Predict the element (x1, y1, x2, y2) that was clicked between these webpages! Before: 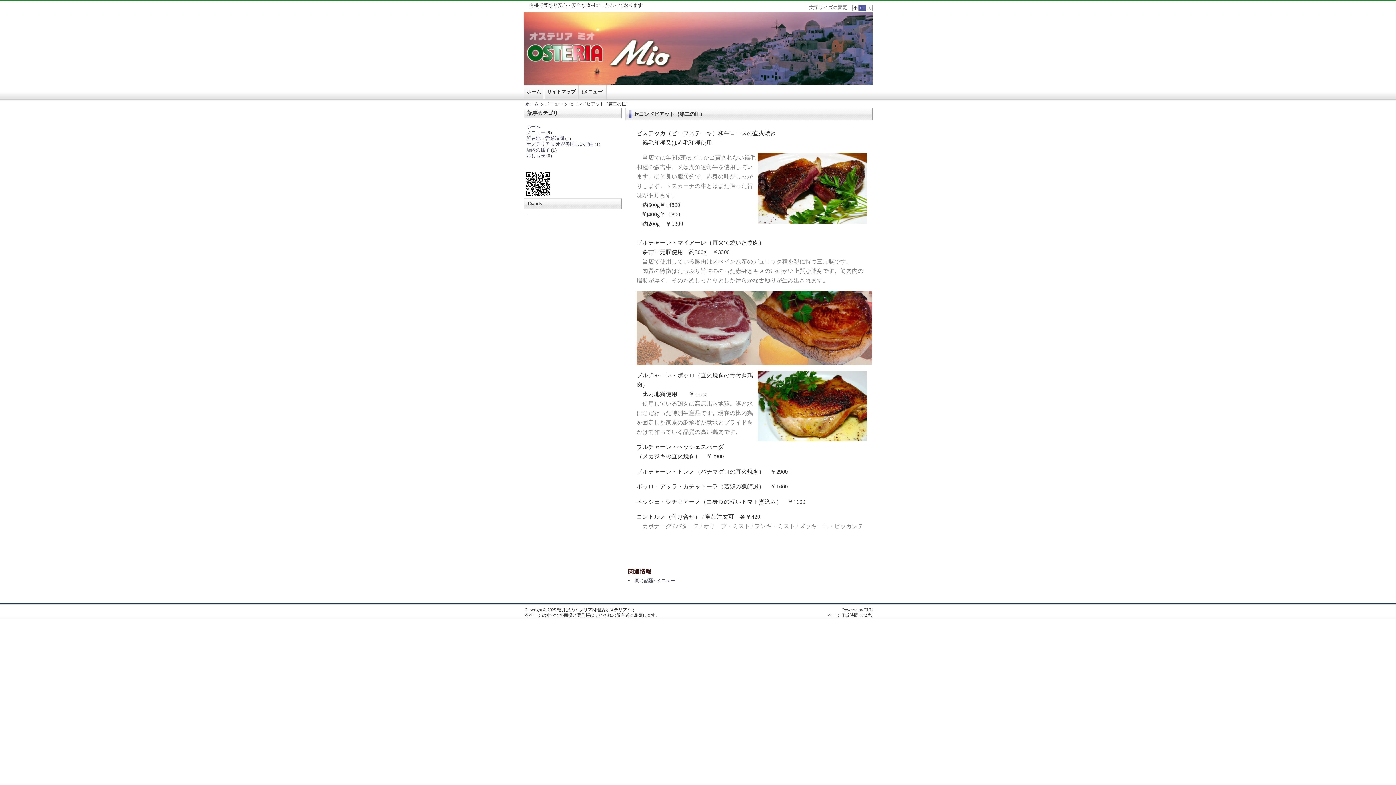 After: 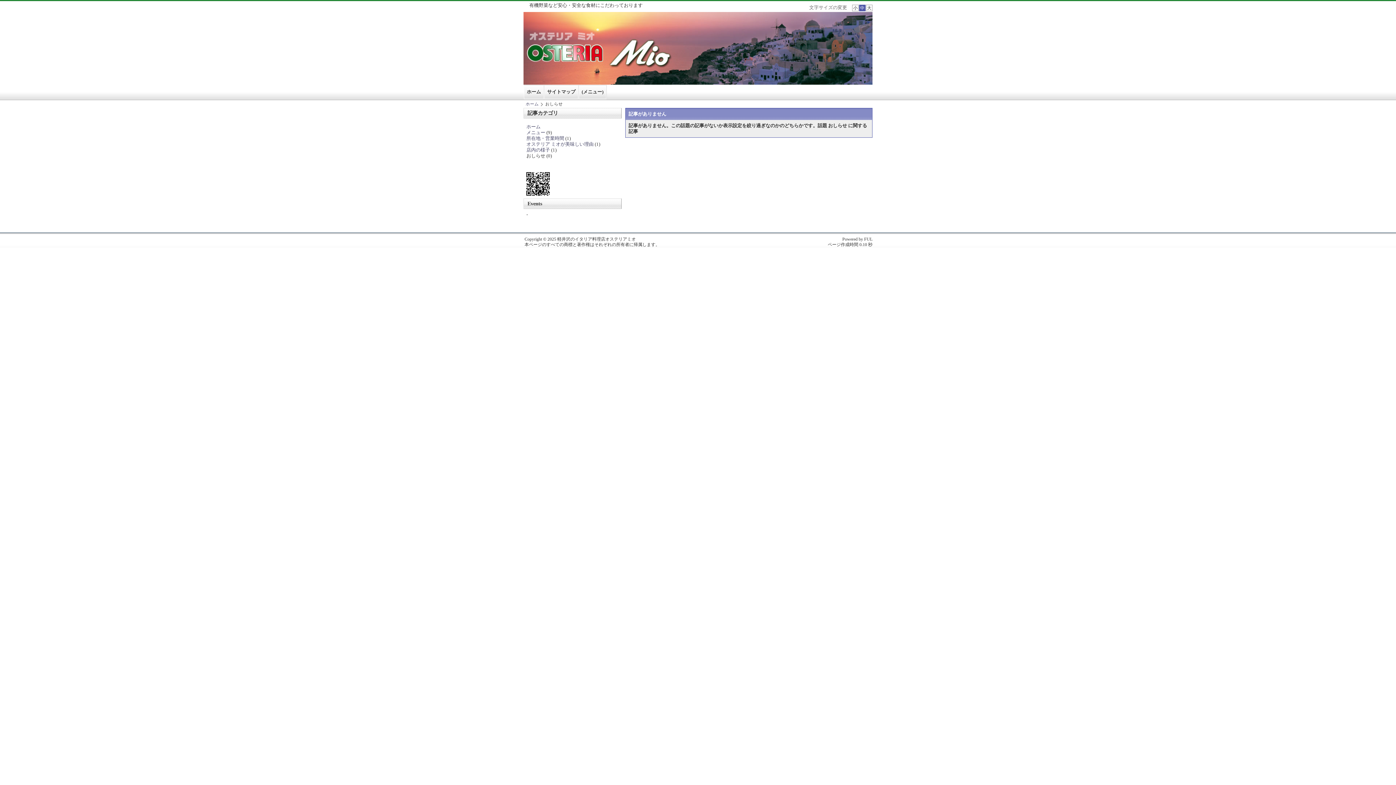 Action: label: おしらせ bbox: (526, 152, 545, 158)